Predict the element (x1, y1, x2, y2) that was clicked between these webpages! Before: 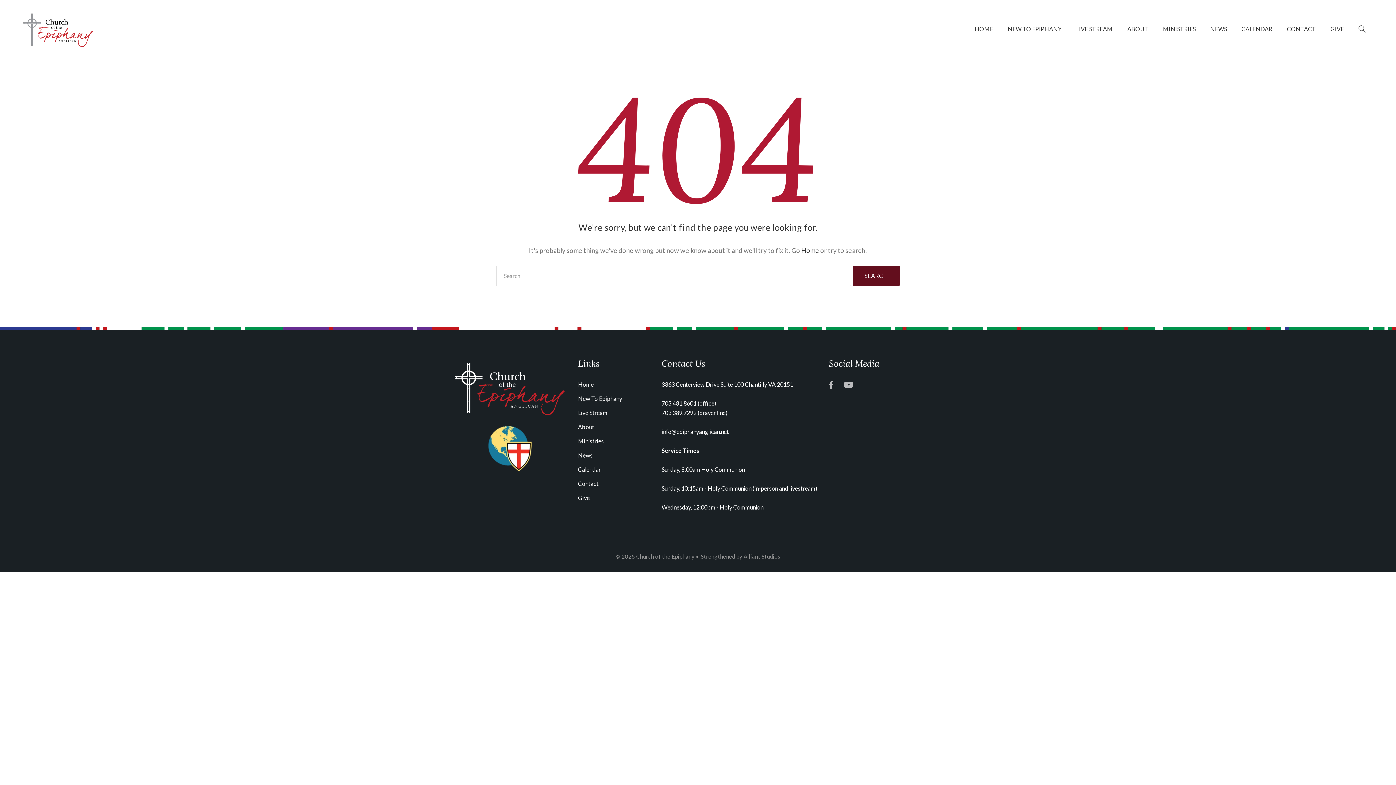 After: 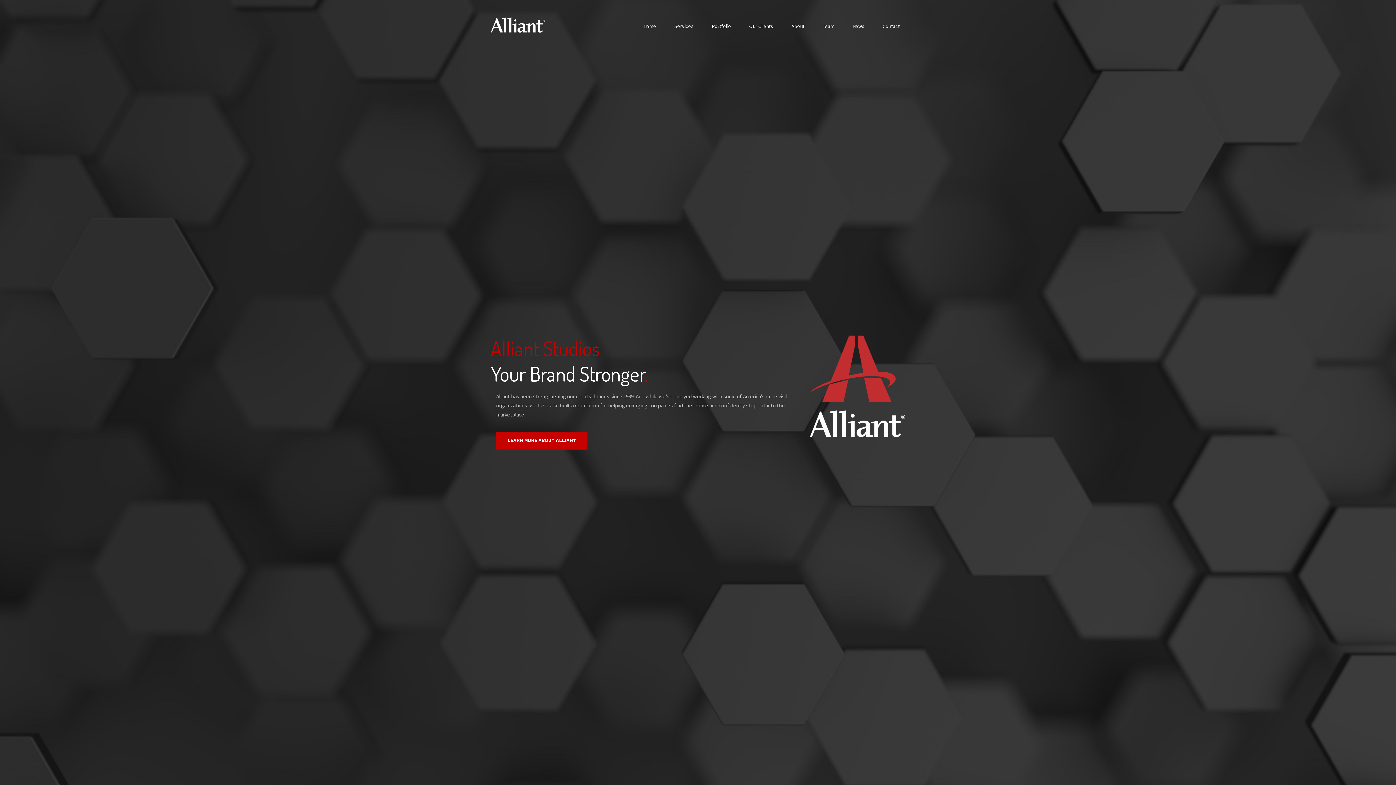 Action: bbox: (700, 553, 780, 559) label: Strengthened by Alliant Studios